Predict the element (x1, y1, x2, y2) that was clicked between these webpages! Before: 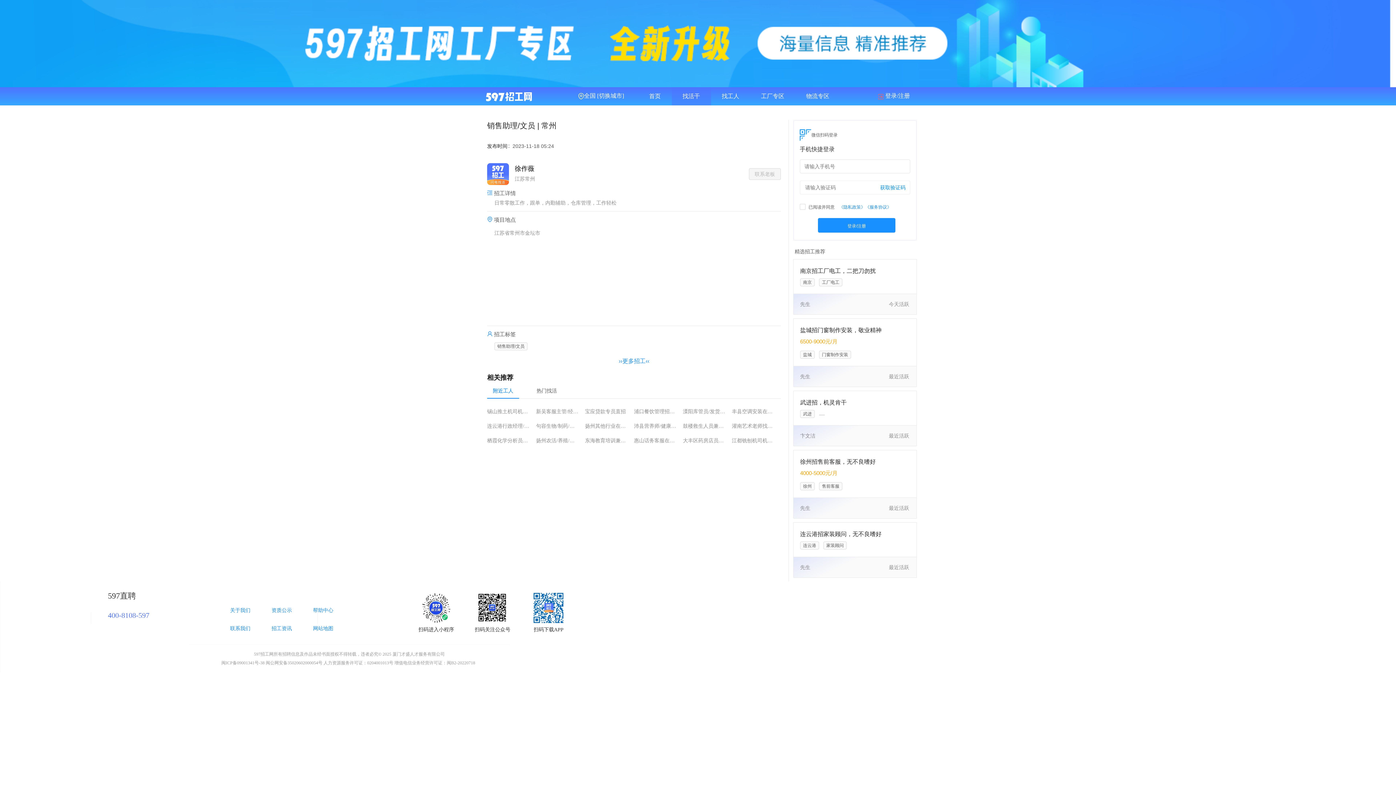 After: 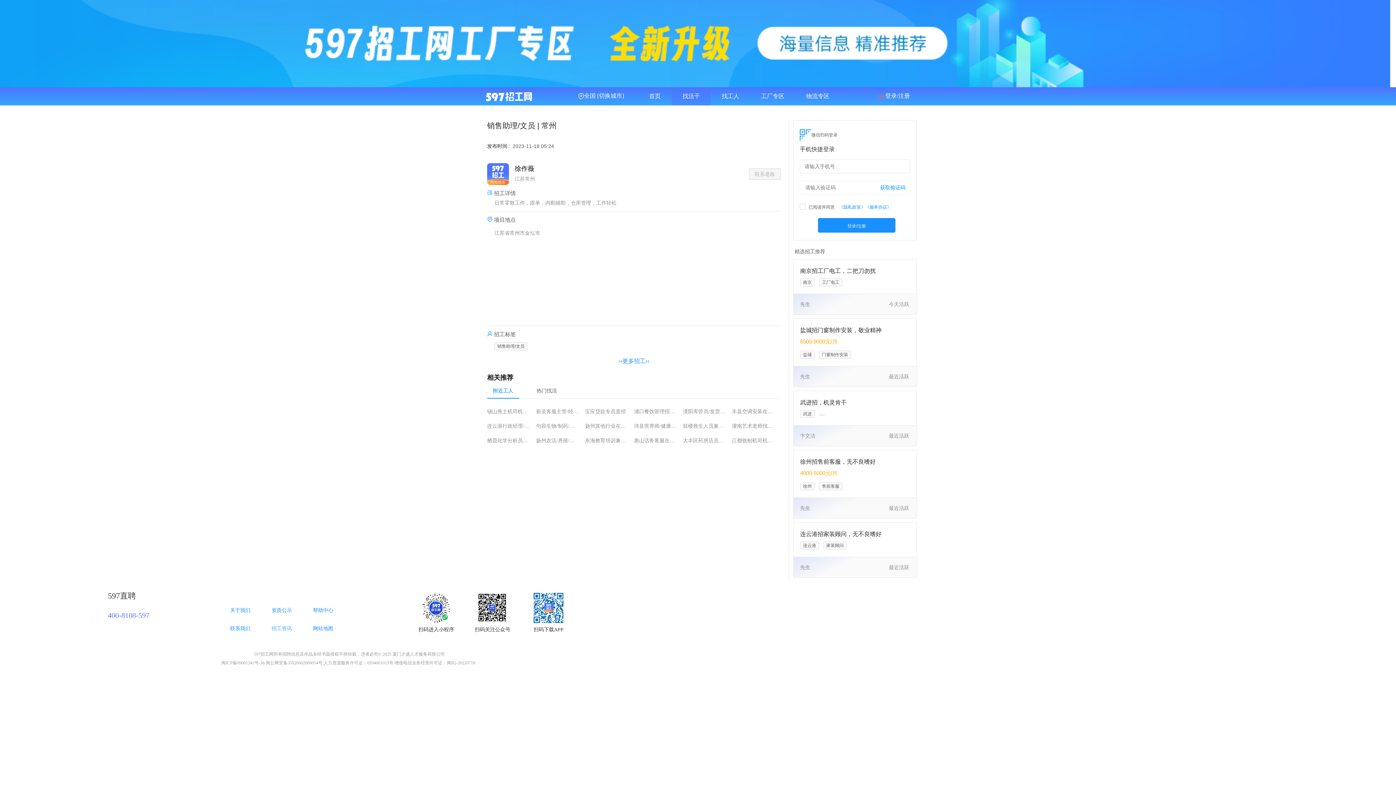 Action: bbox: (271, 626, 292, 631) label: 招工资讯